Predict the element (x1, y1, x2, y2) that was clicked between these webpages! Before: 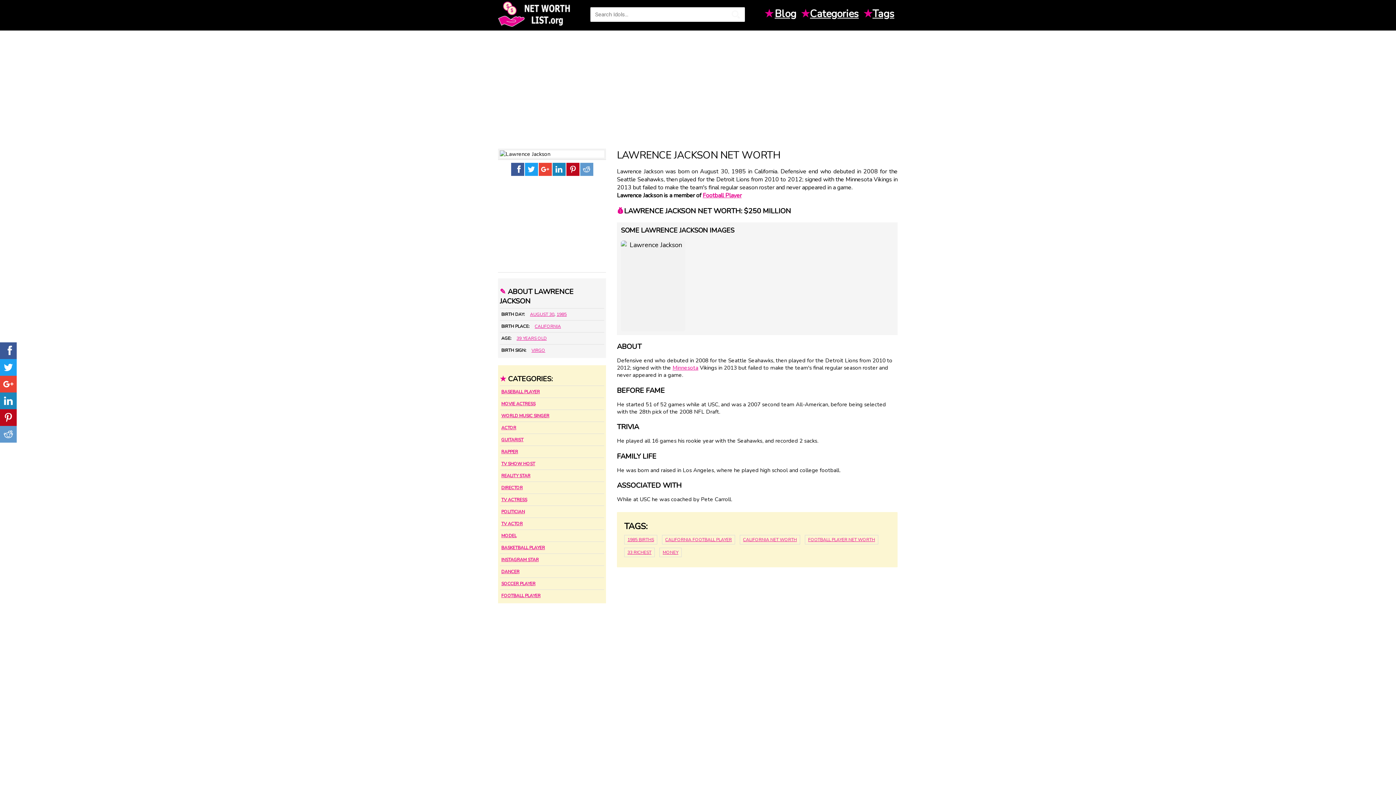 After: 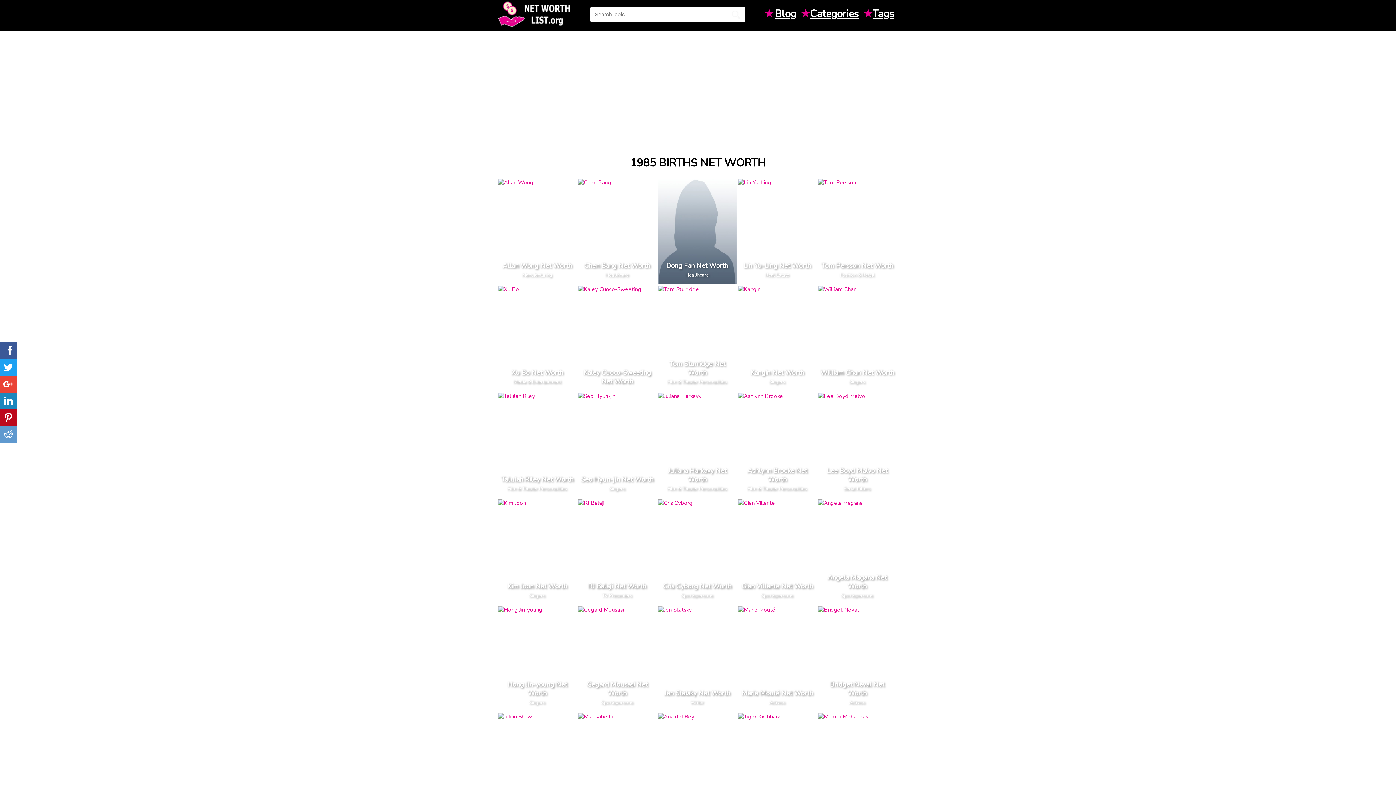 Action: label: 1985 BIRTHS bbox: (624, 535, 657, 544)